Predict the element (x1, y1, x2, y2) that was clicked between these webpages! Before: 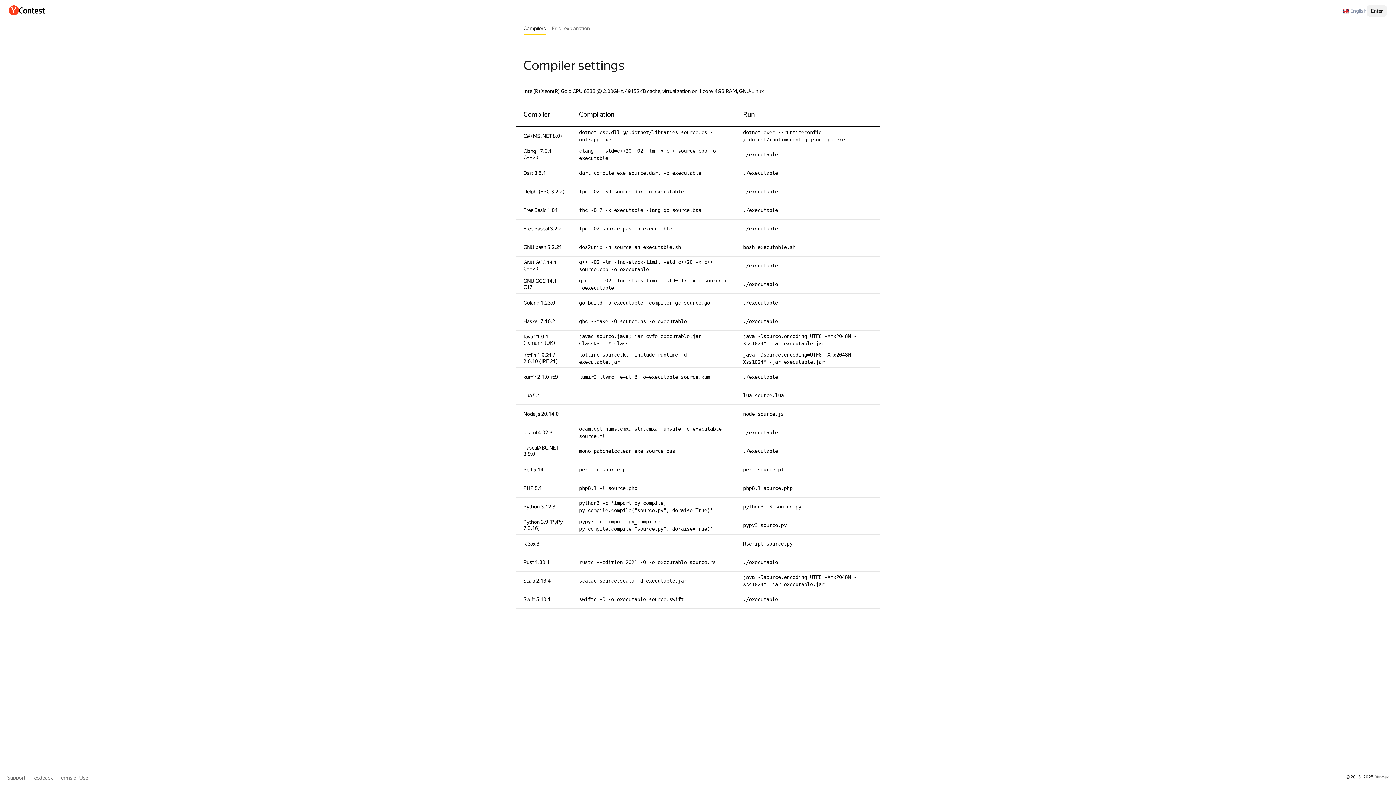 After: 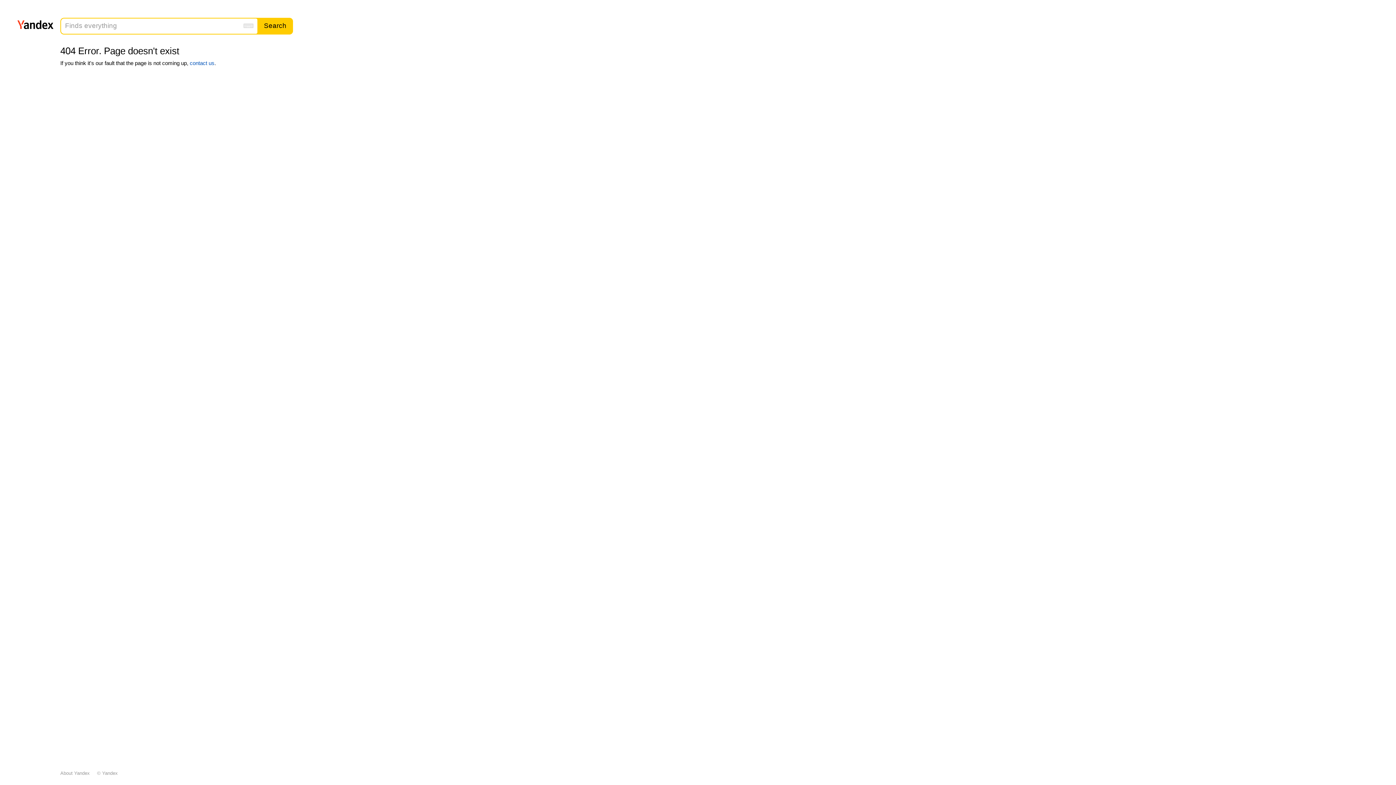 Action: bbox: (58, 775, 88, 781) label: Terms of Use